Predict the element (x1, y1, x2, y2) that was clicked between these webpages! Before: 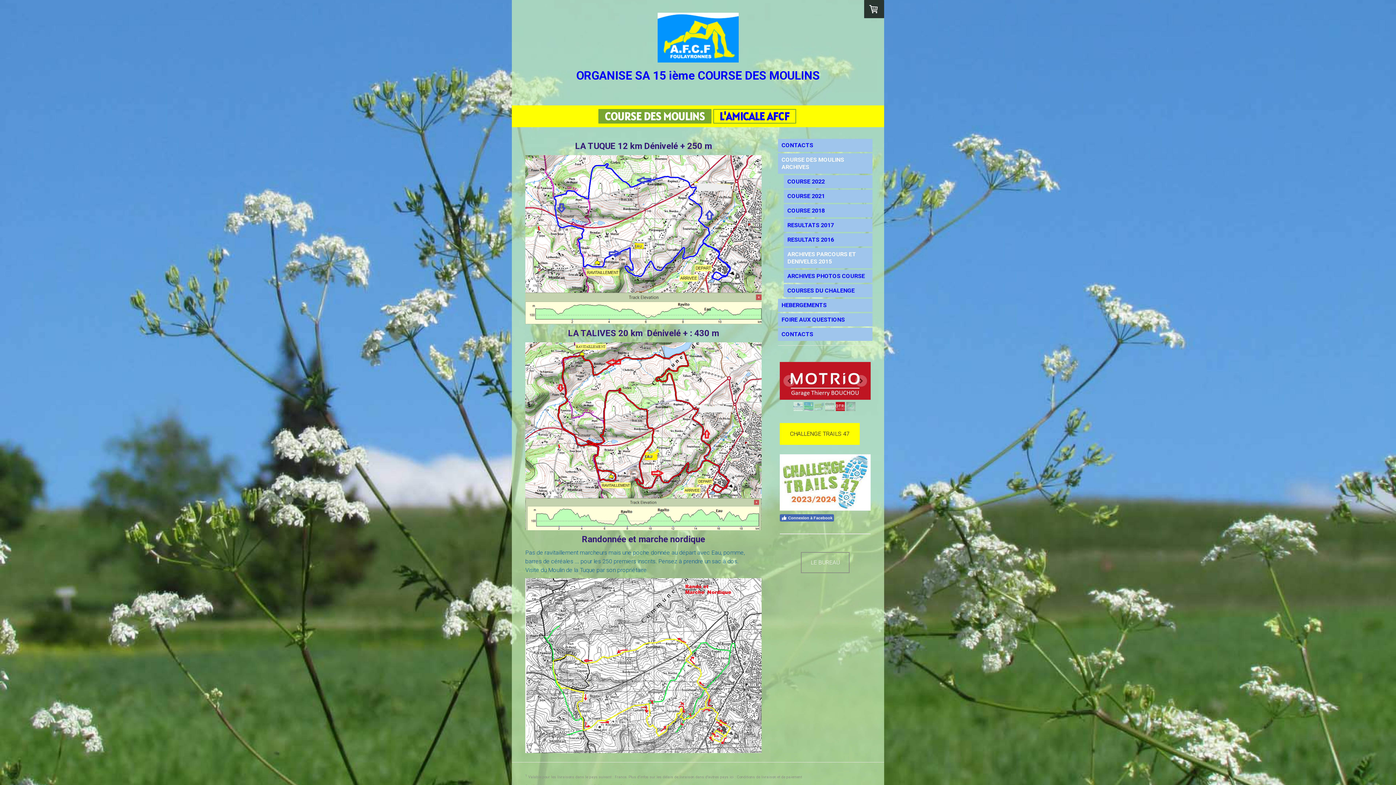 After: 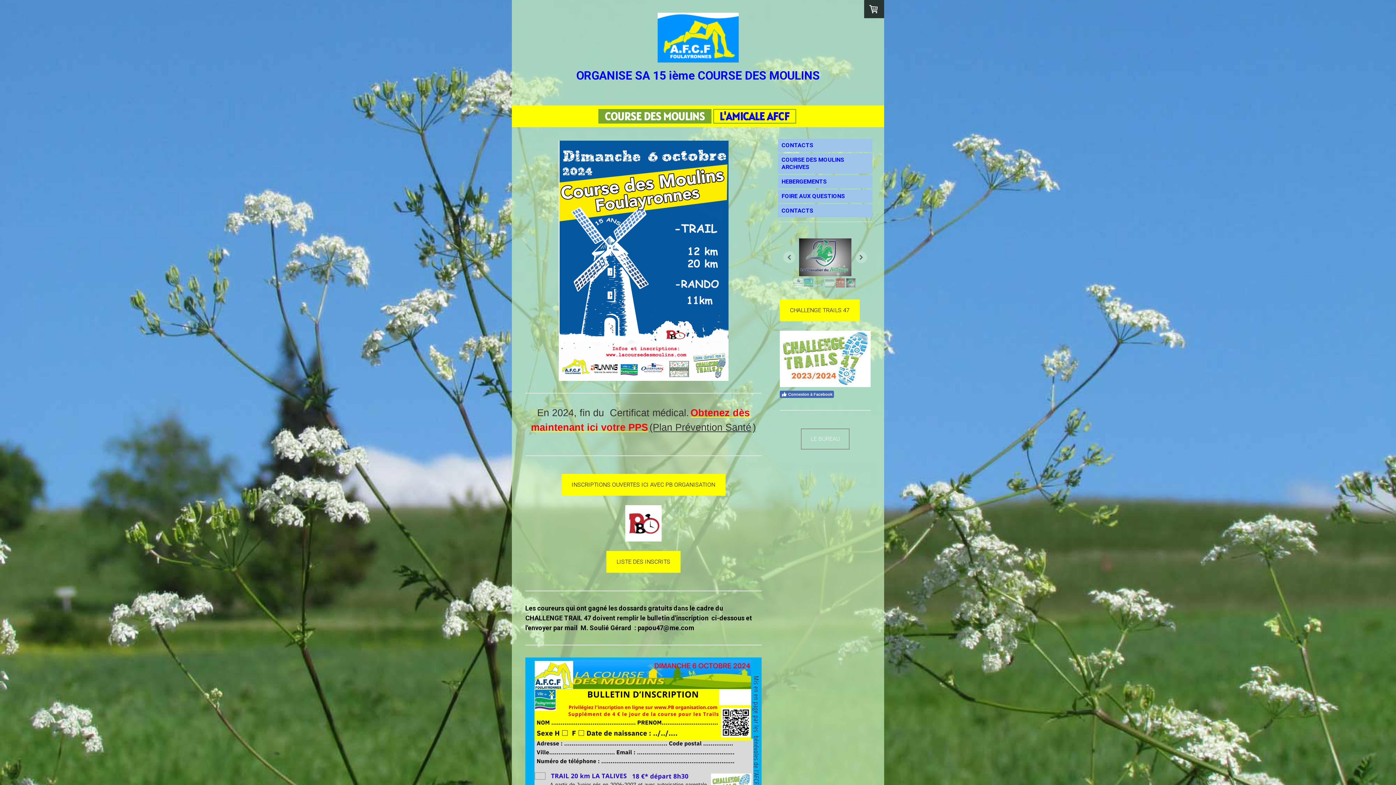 Action: label: ORGANISE SA 15 ième COURSE DES MOULINS bbox: (525, 69, 870, 81)